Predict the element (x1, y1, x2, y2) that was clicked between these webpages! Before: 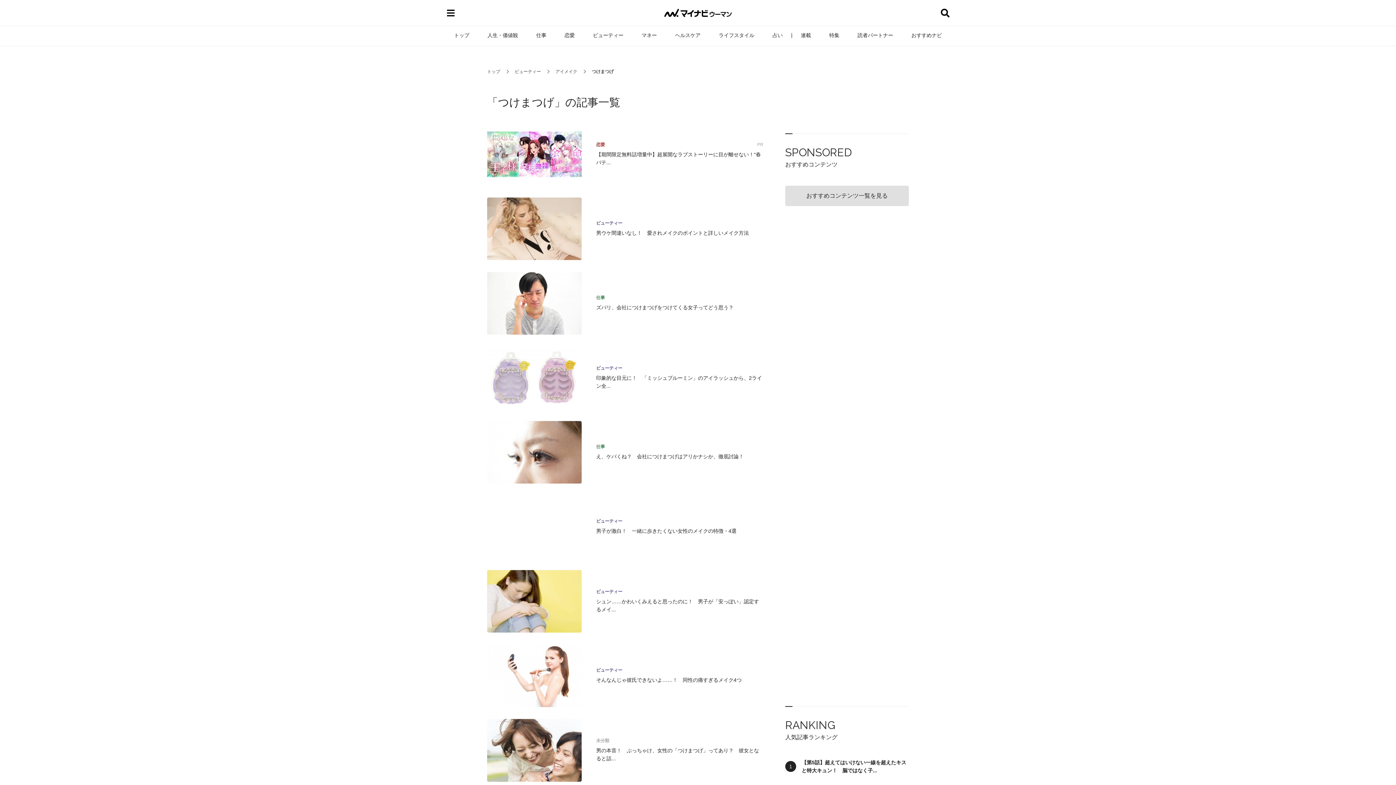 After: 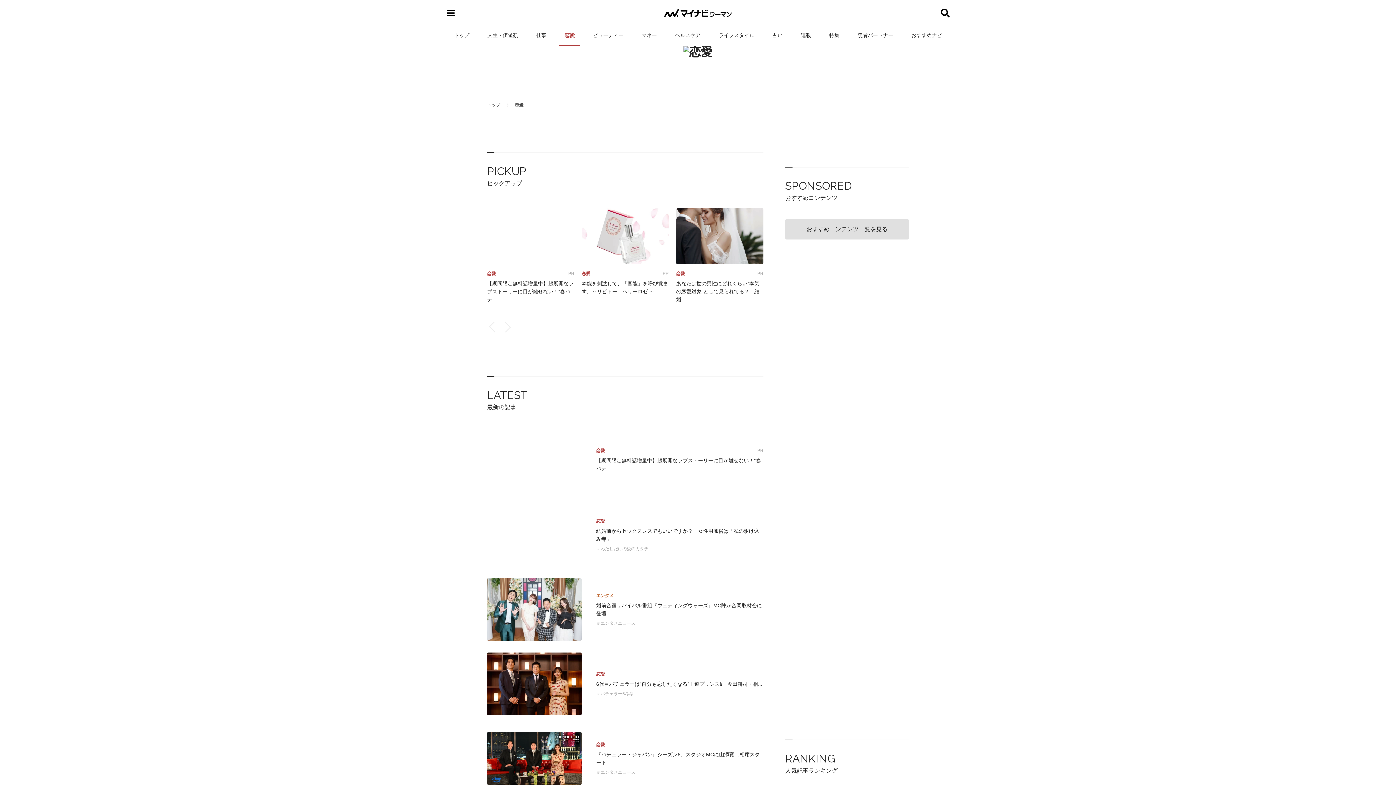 Action: bbox: (559, 25, 580, 45) label: 恋愛